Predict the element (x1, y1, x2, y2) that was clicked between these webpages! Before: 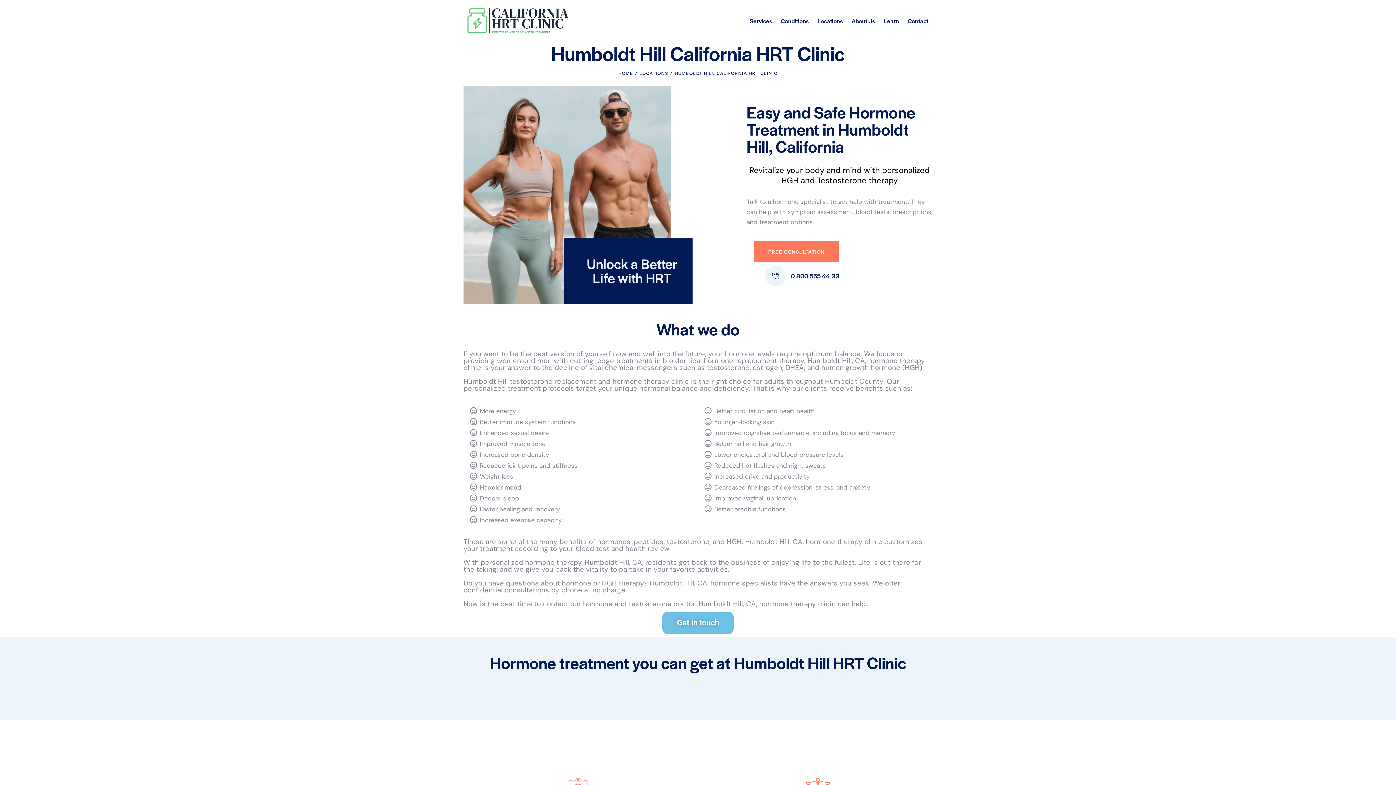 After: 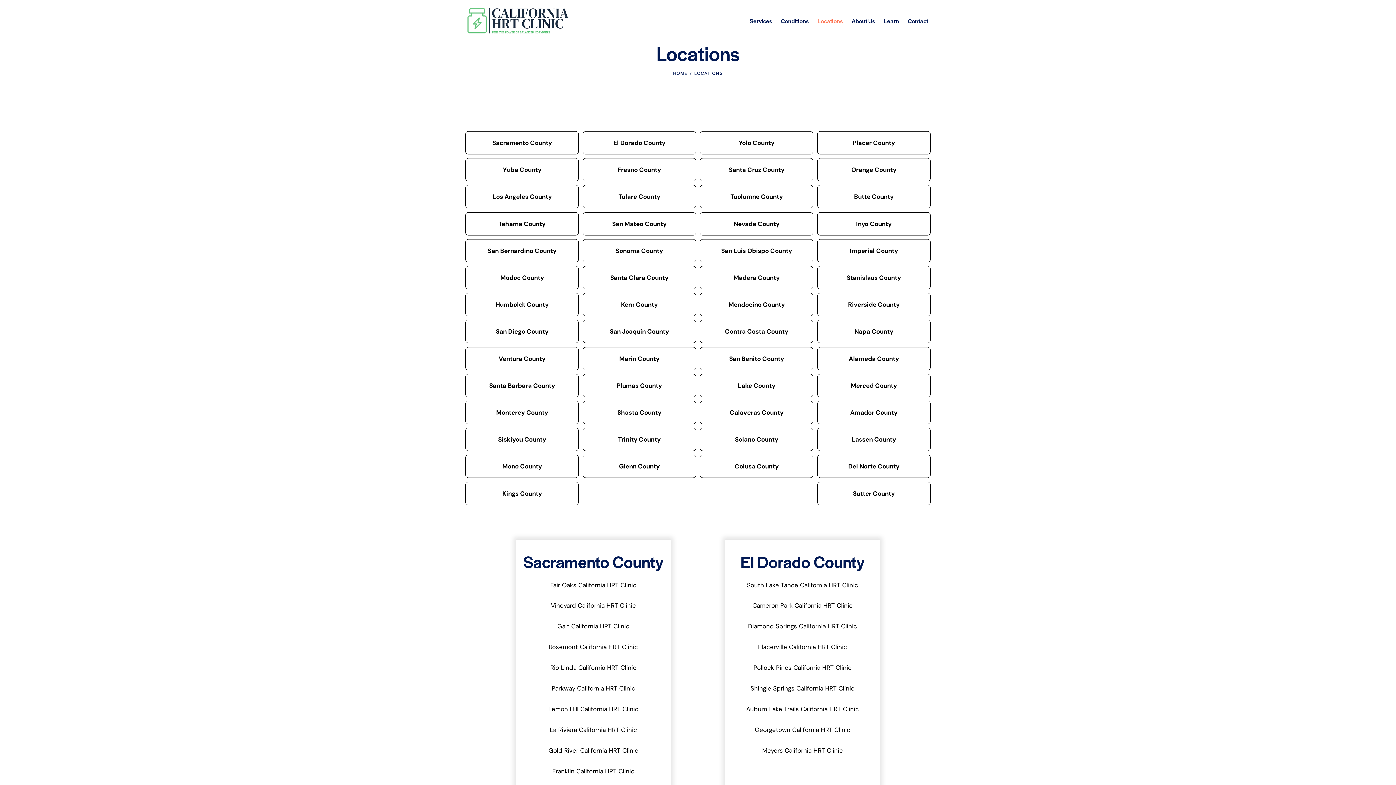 Action: bbox: (813, 11, 847, 29) label: Locations